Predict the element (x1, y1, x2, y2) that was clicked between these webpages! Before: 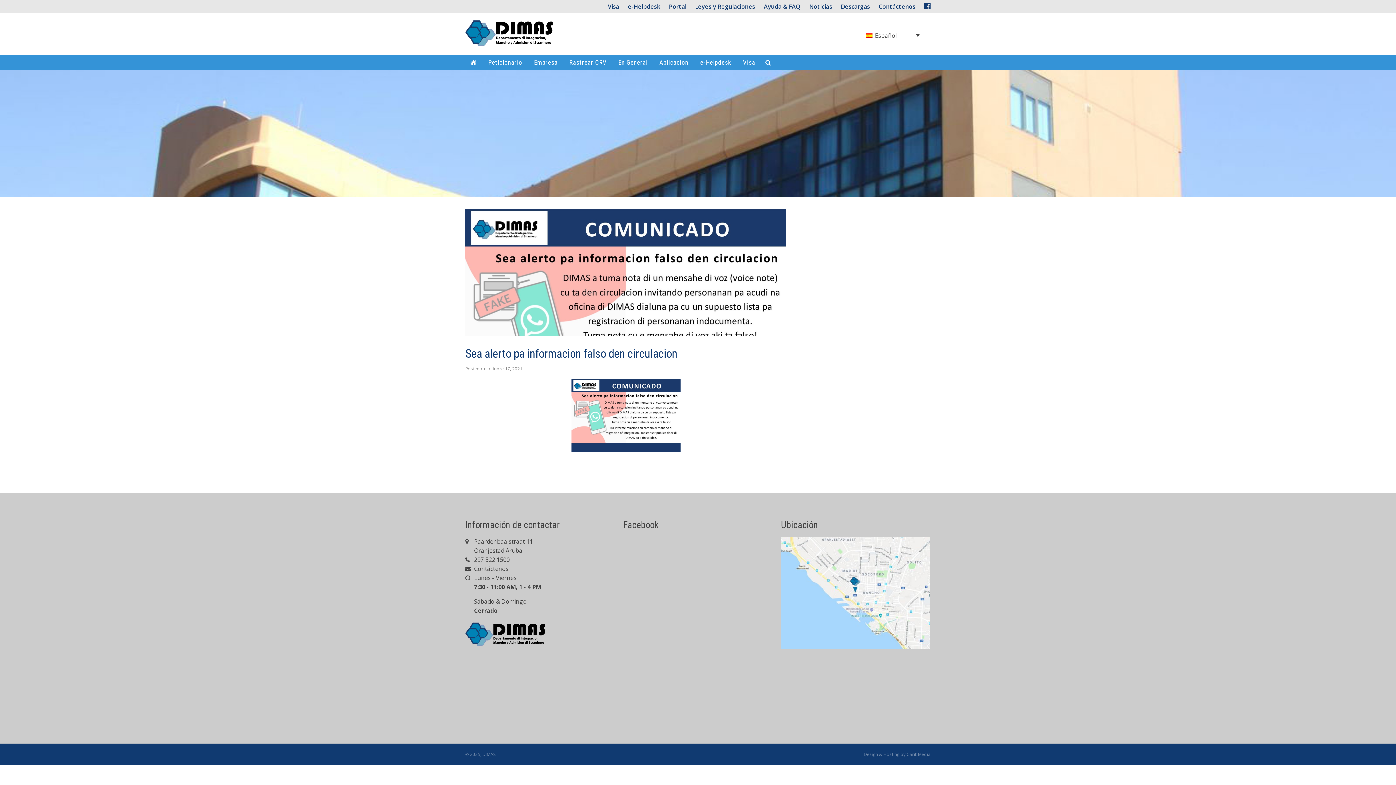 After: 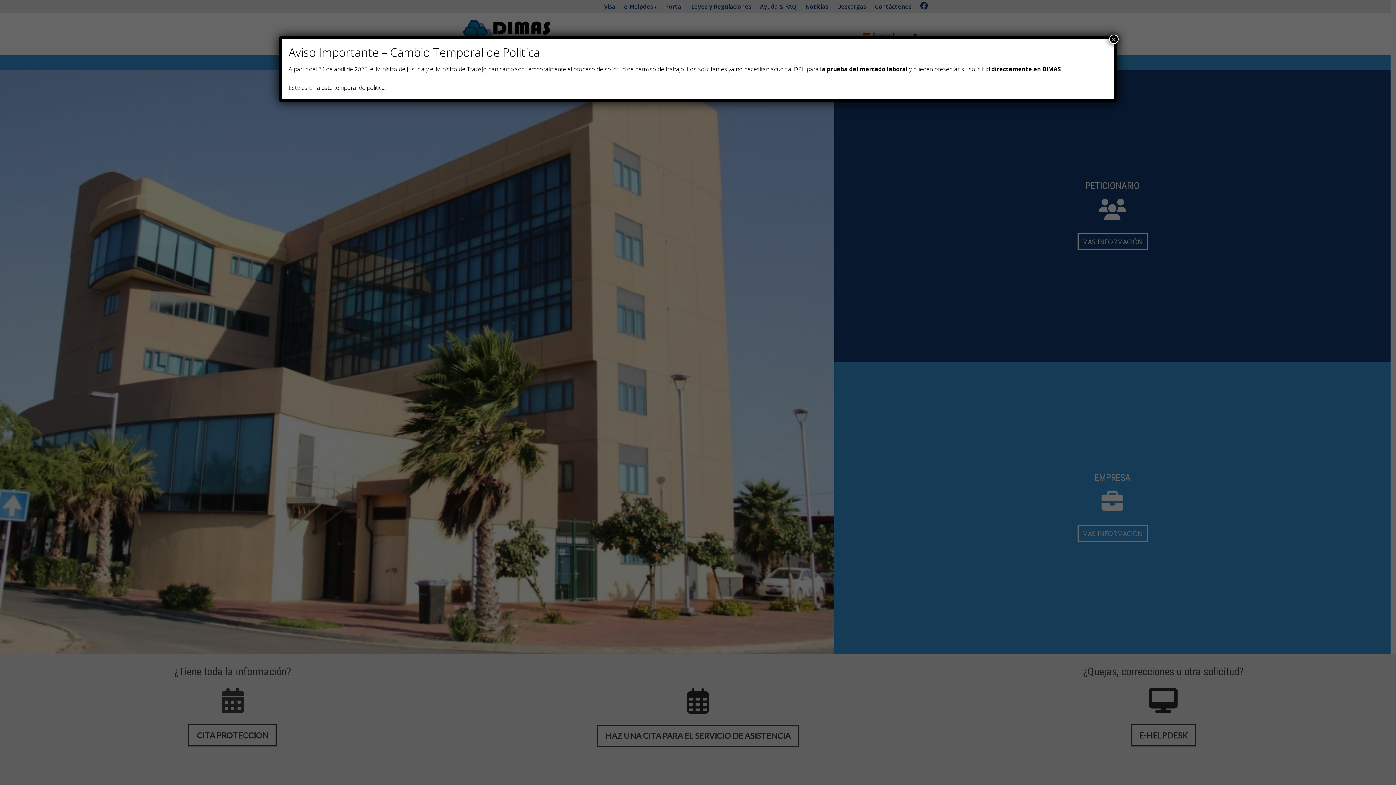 Action: bbox: (465, 20, 552, 51)